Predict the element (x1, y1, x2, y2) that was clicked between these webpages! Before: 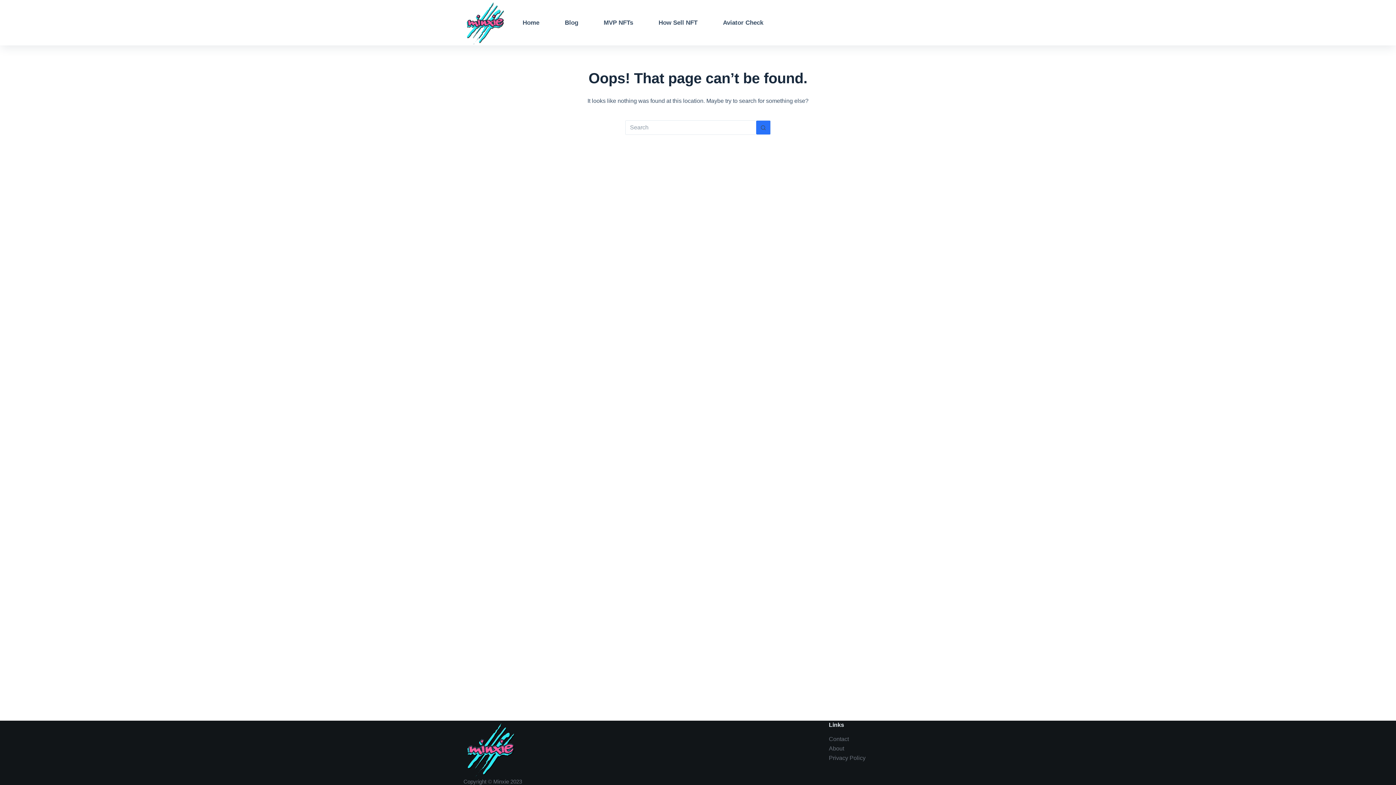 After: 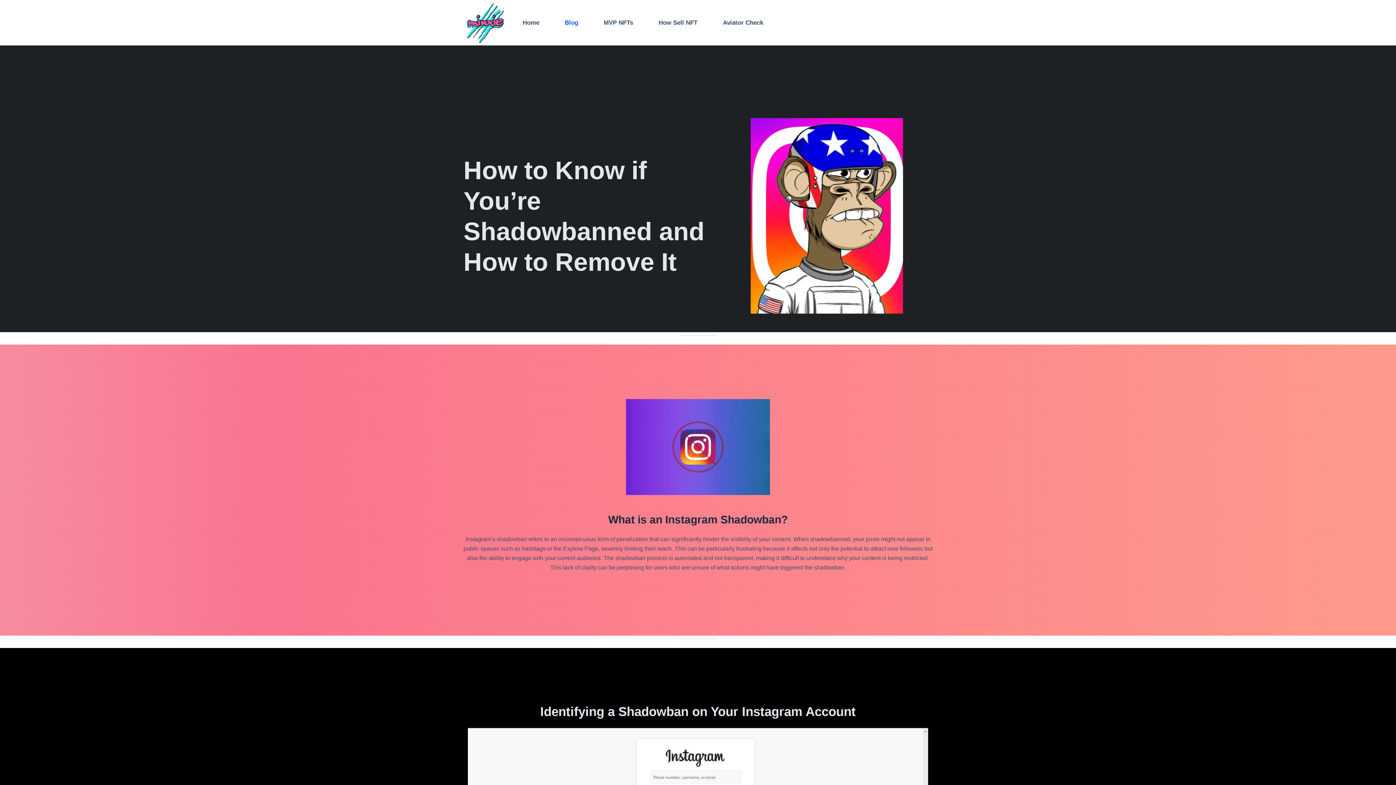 Action: label: Blog bbox: (552, 18, 591, 26)